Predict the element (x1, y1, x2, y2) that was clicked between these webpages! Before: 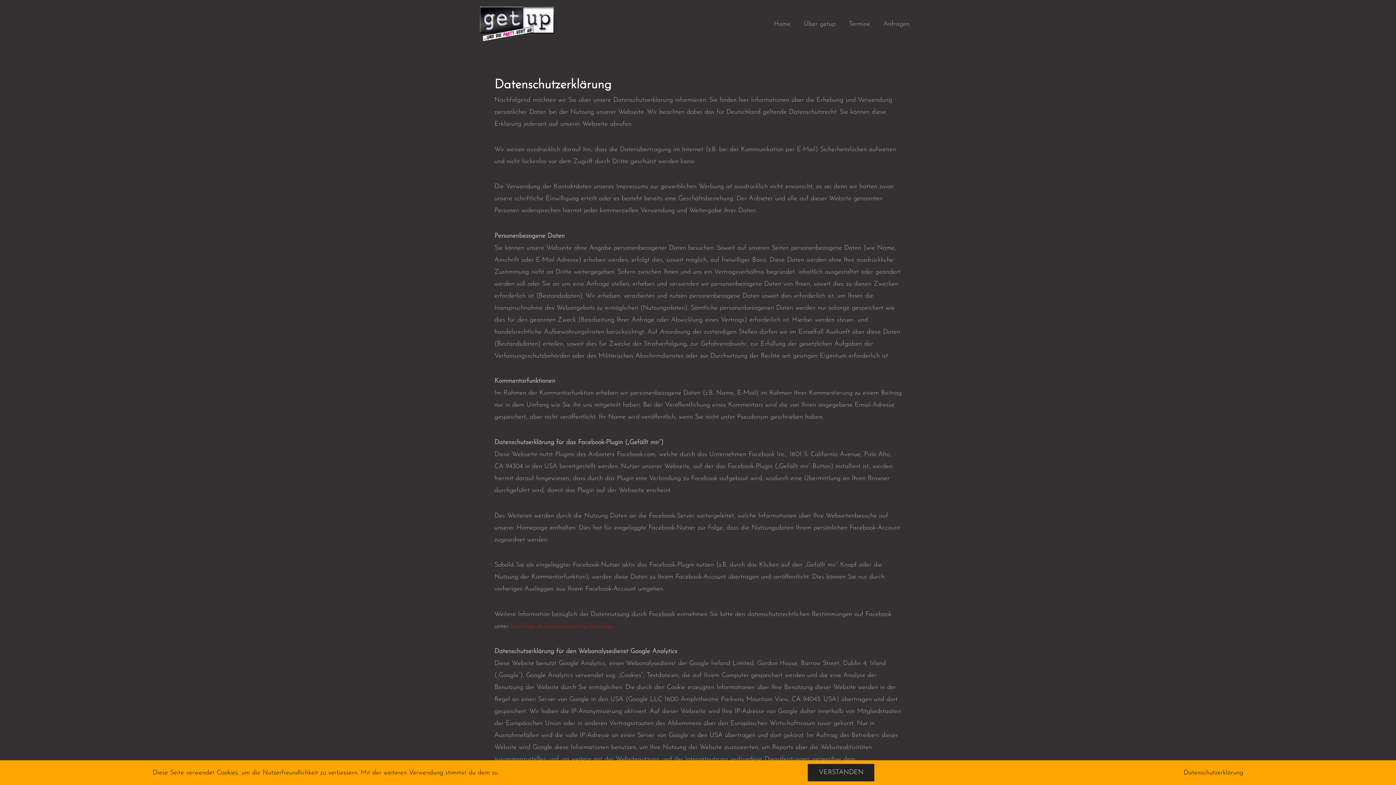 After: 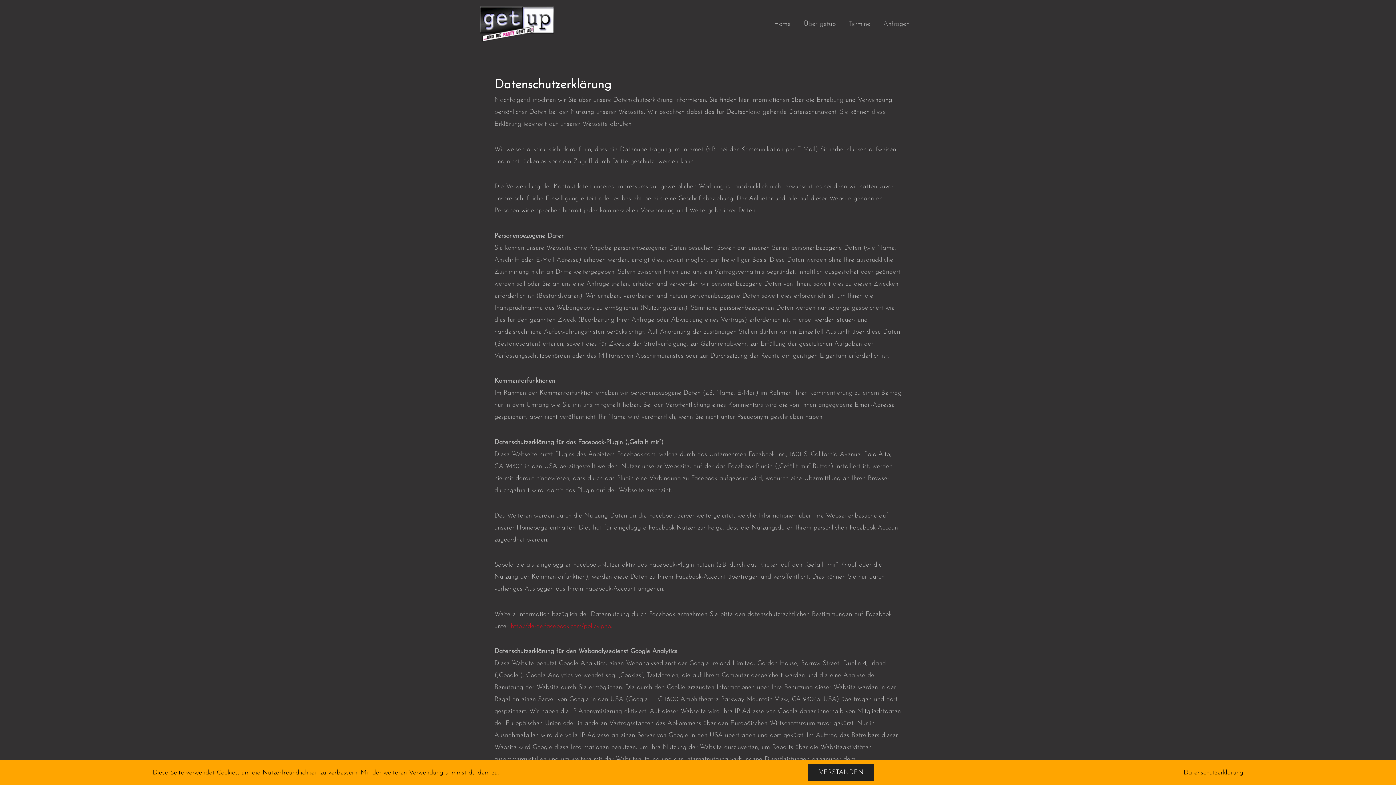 Action: label: Datenschutzerklärung bbox: (1183, 767, 1243, 779)